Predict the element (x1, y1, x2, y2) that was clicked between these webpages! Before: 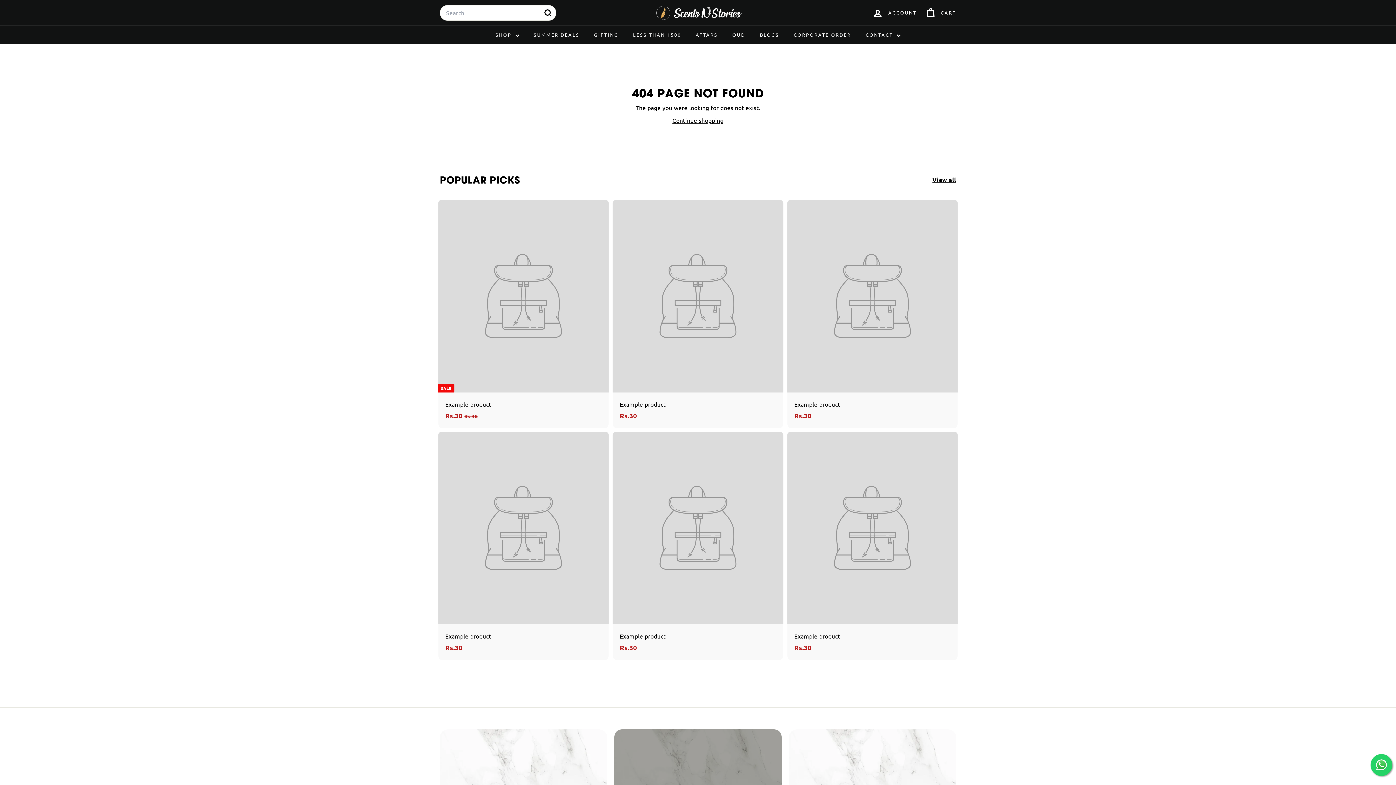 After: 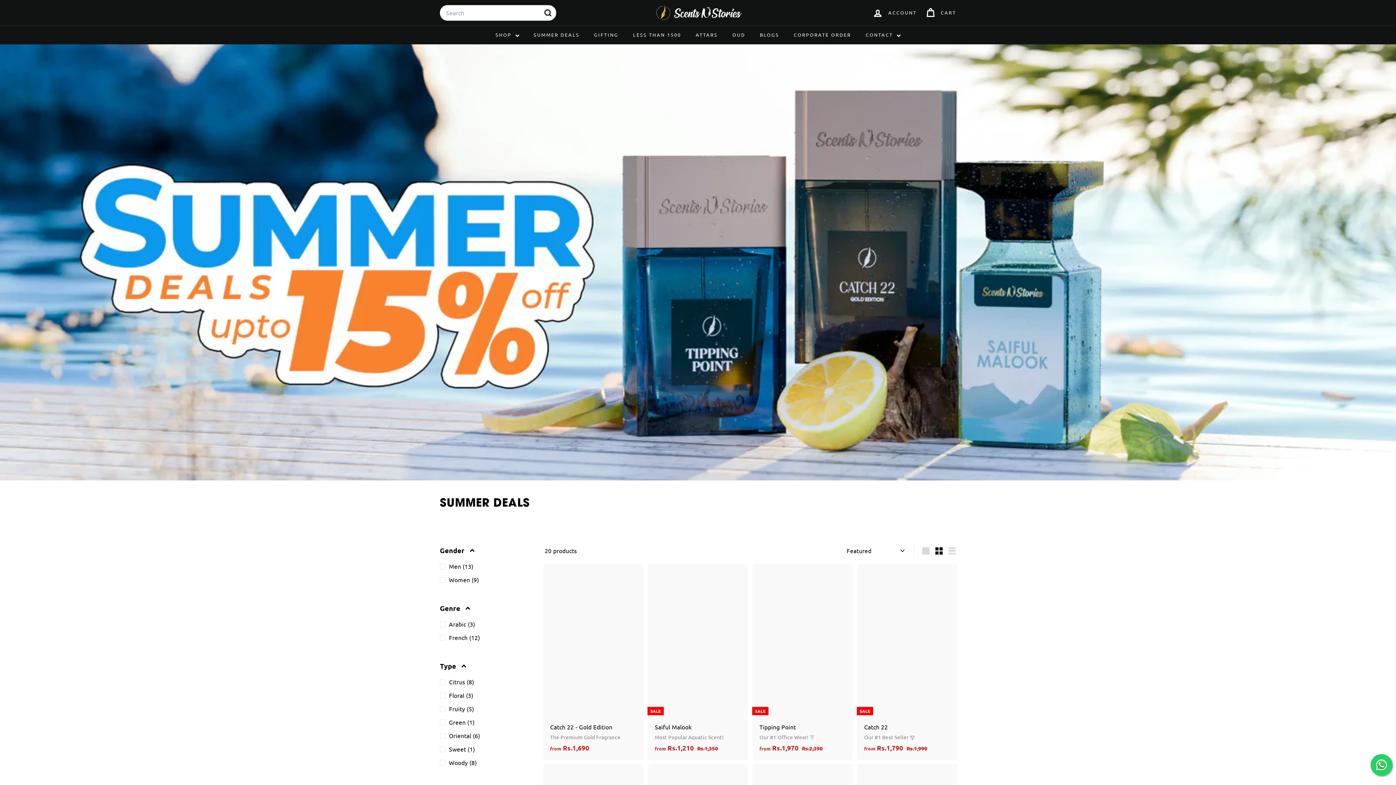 Action: bbox: (526, 25, 586, 44) label: SUMMER DEALS